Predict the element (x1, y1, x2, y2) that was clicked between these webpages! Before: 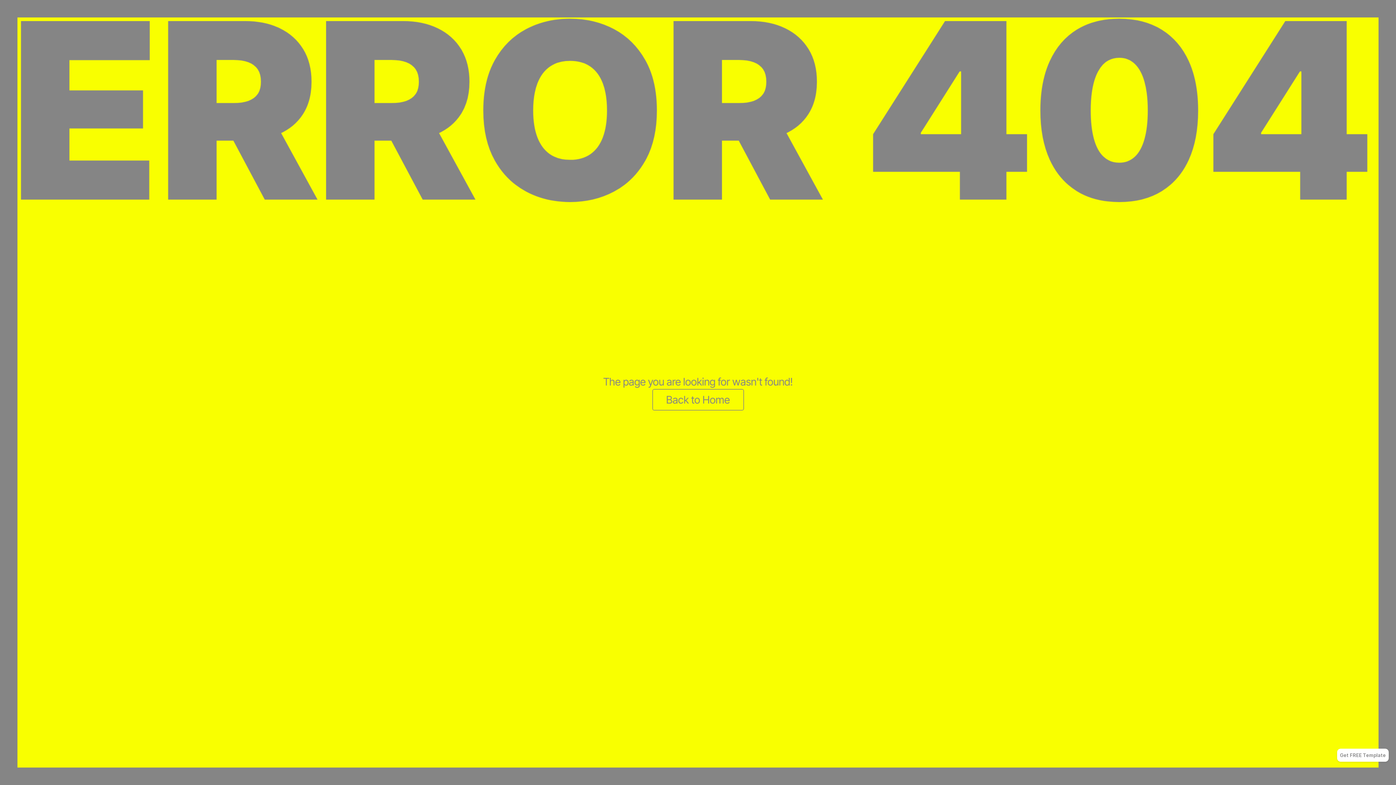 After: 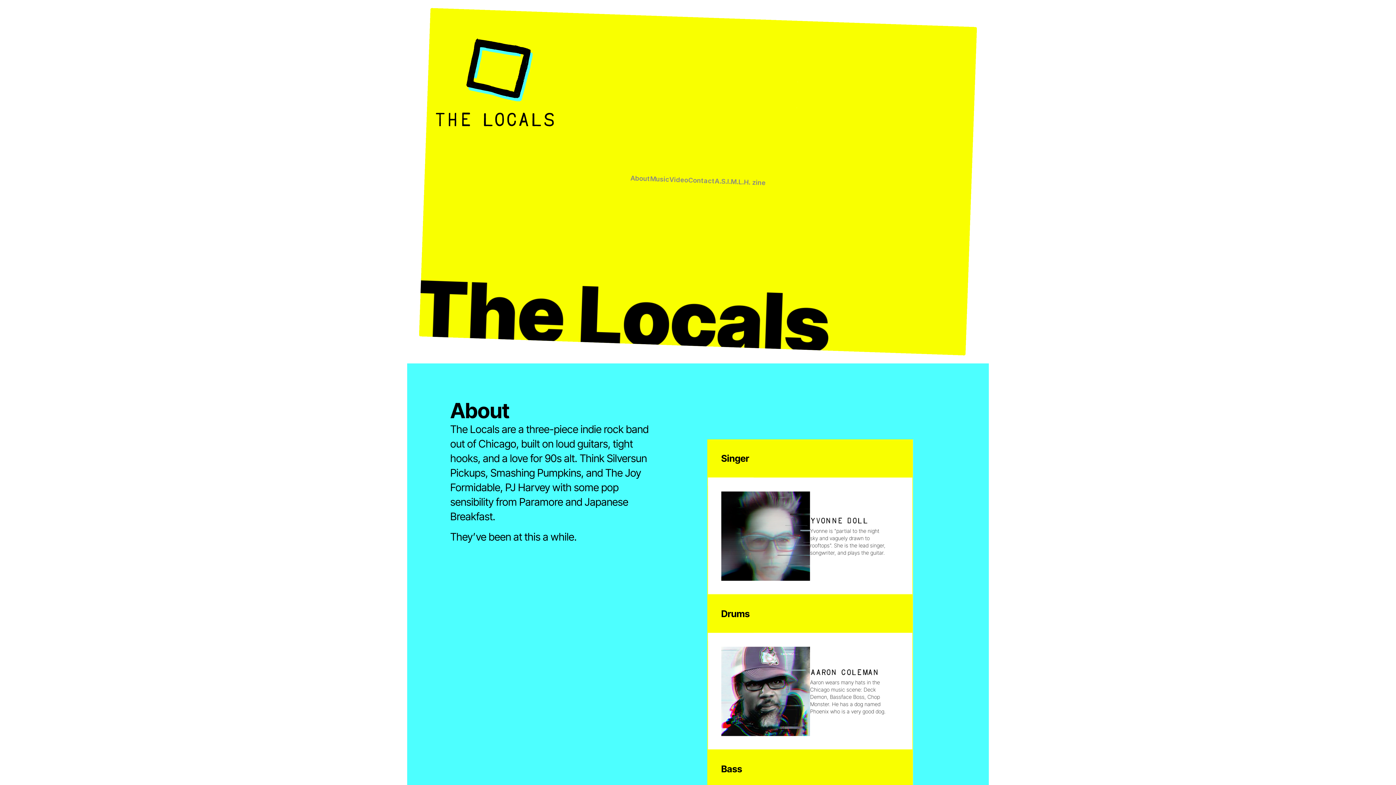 Action: bbox: (652, 389, 744, 410) label: Back to Home